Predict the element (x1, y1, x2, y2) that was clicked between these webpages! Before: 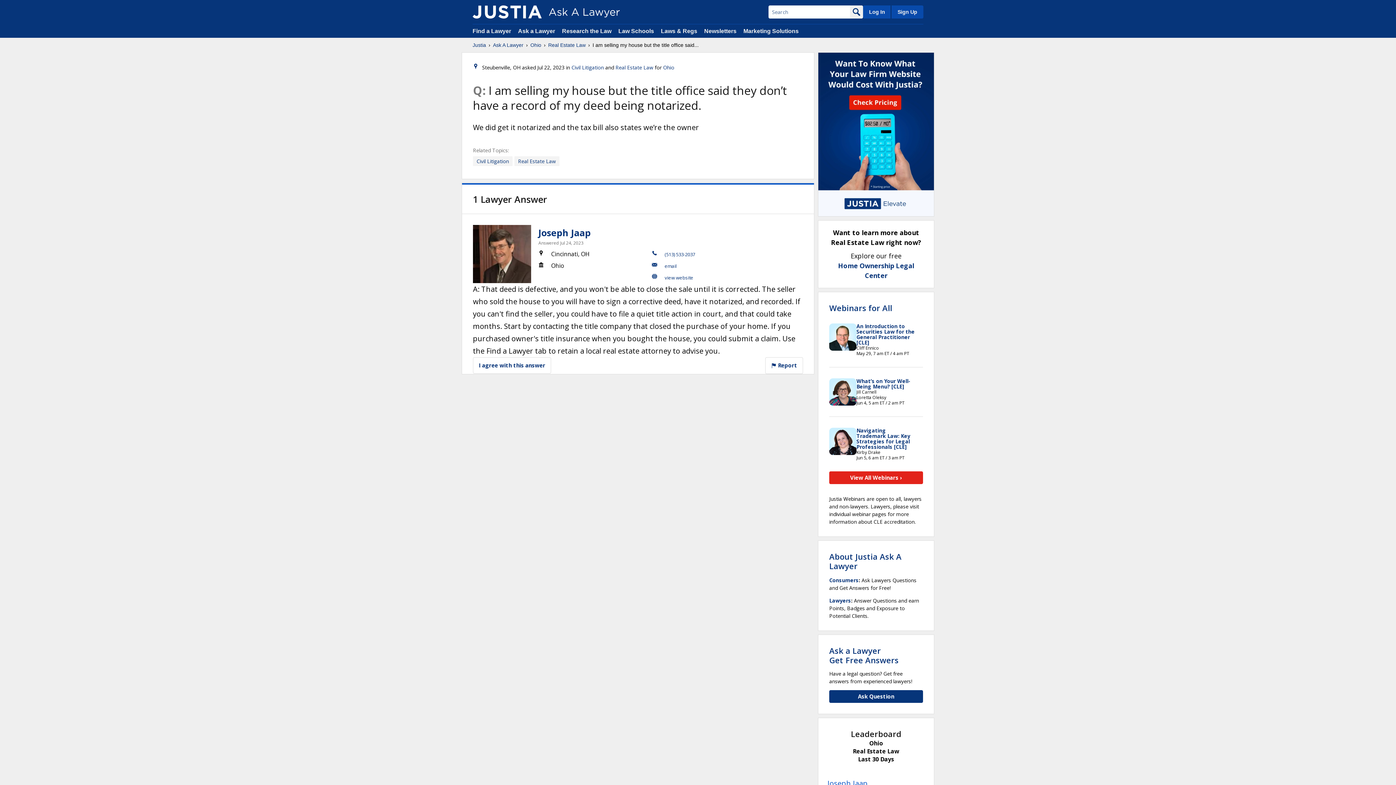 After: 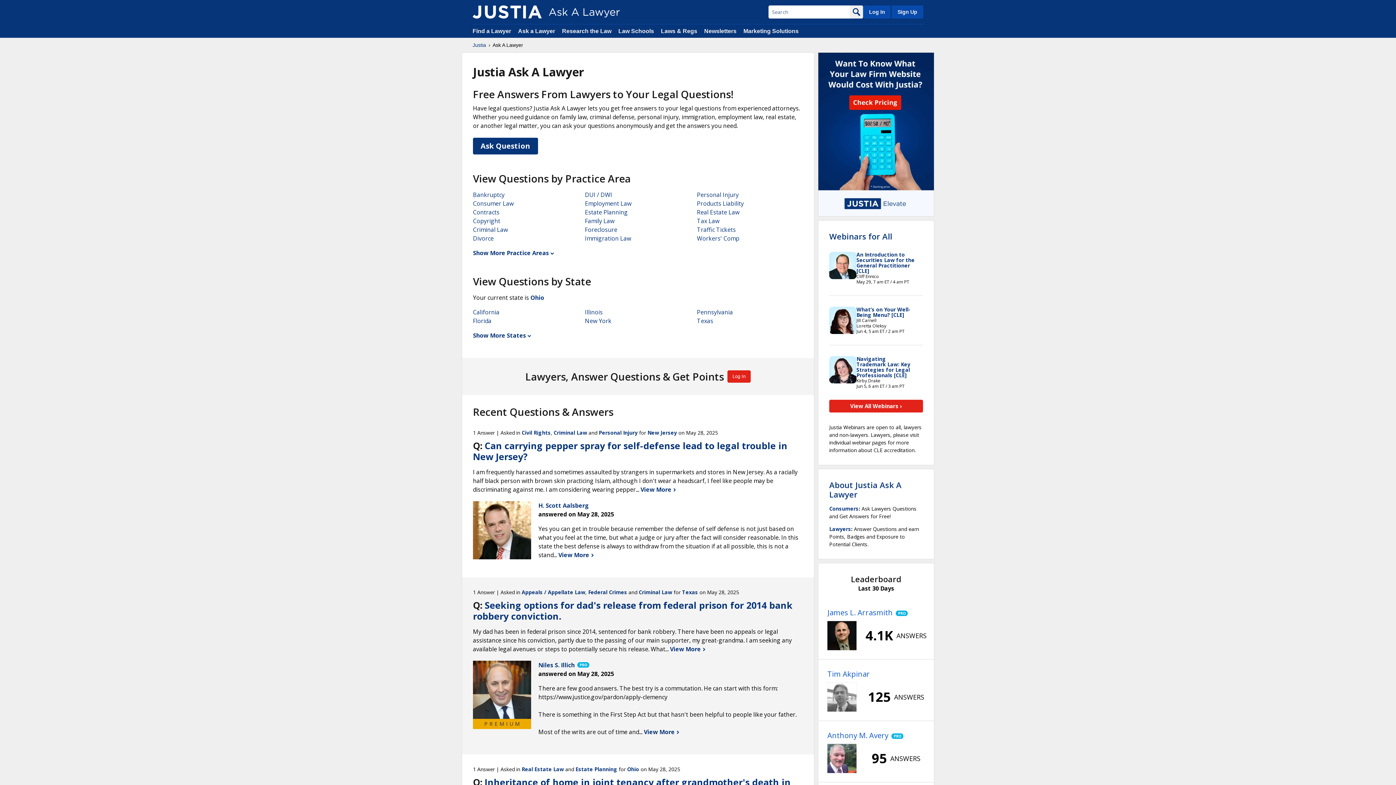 Action: bbox: (518, 28, 556, 34) label: Ask a Lawyer 